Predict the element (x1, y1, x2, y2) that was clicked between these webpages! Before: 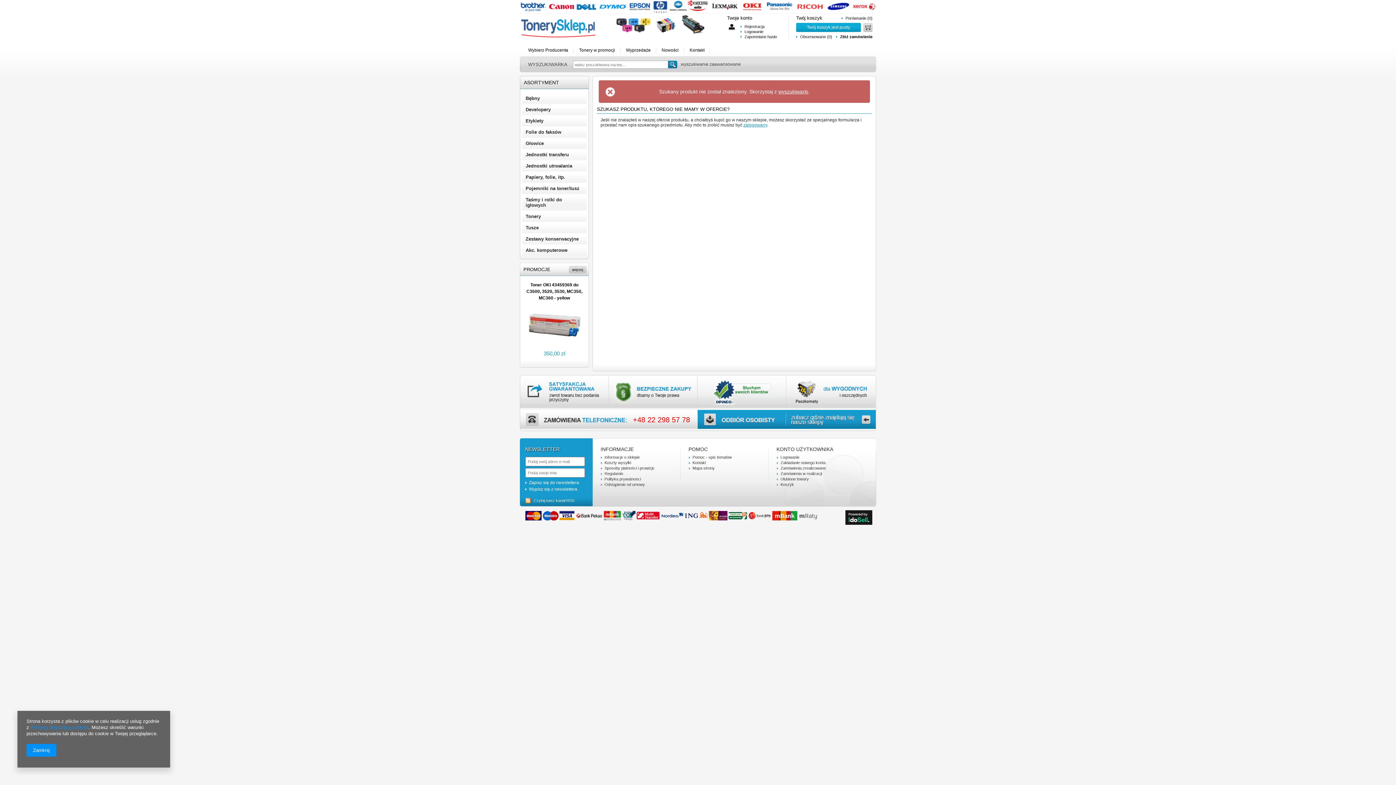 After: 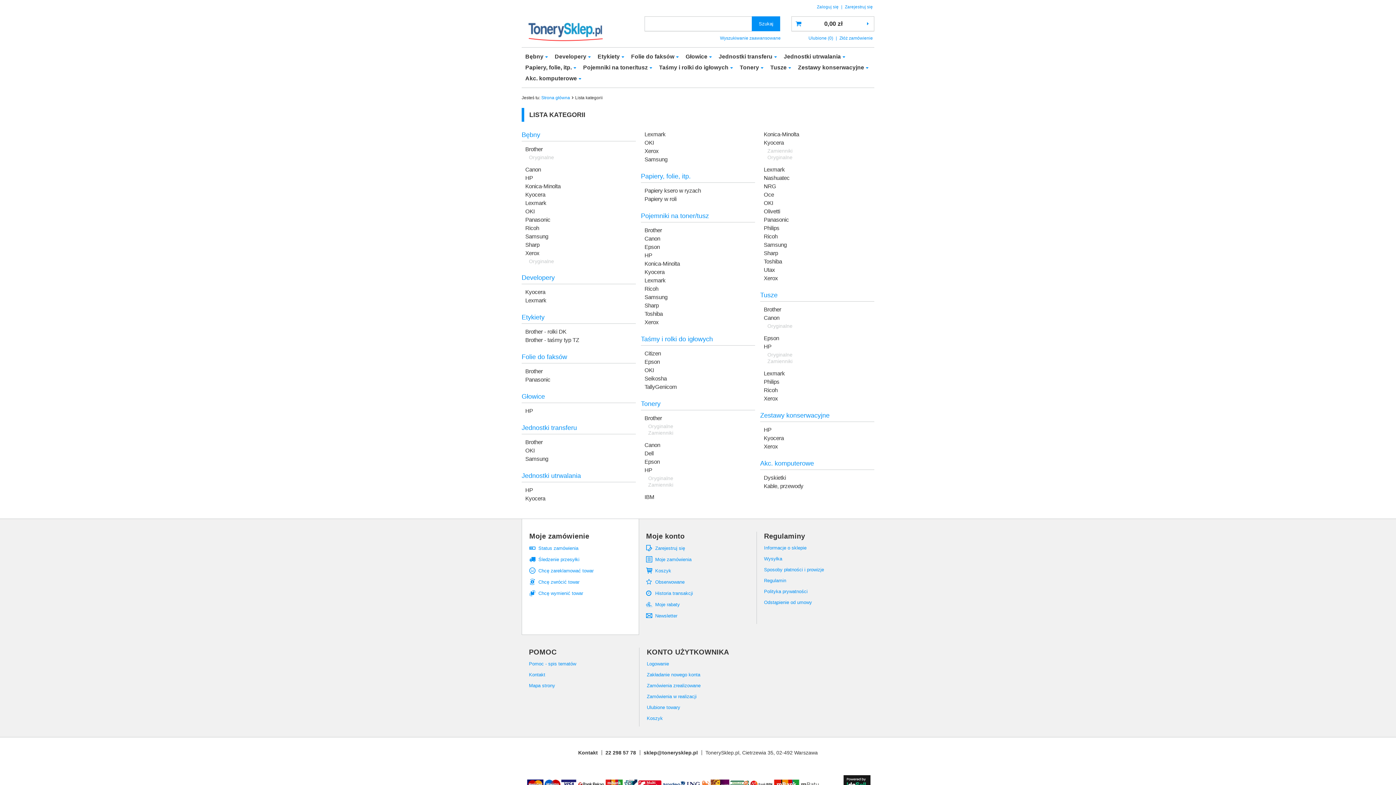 Action: bbox: (524, 80, 585, 85) label: ASORTYMENT